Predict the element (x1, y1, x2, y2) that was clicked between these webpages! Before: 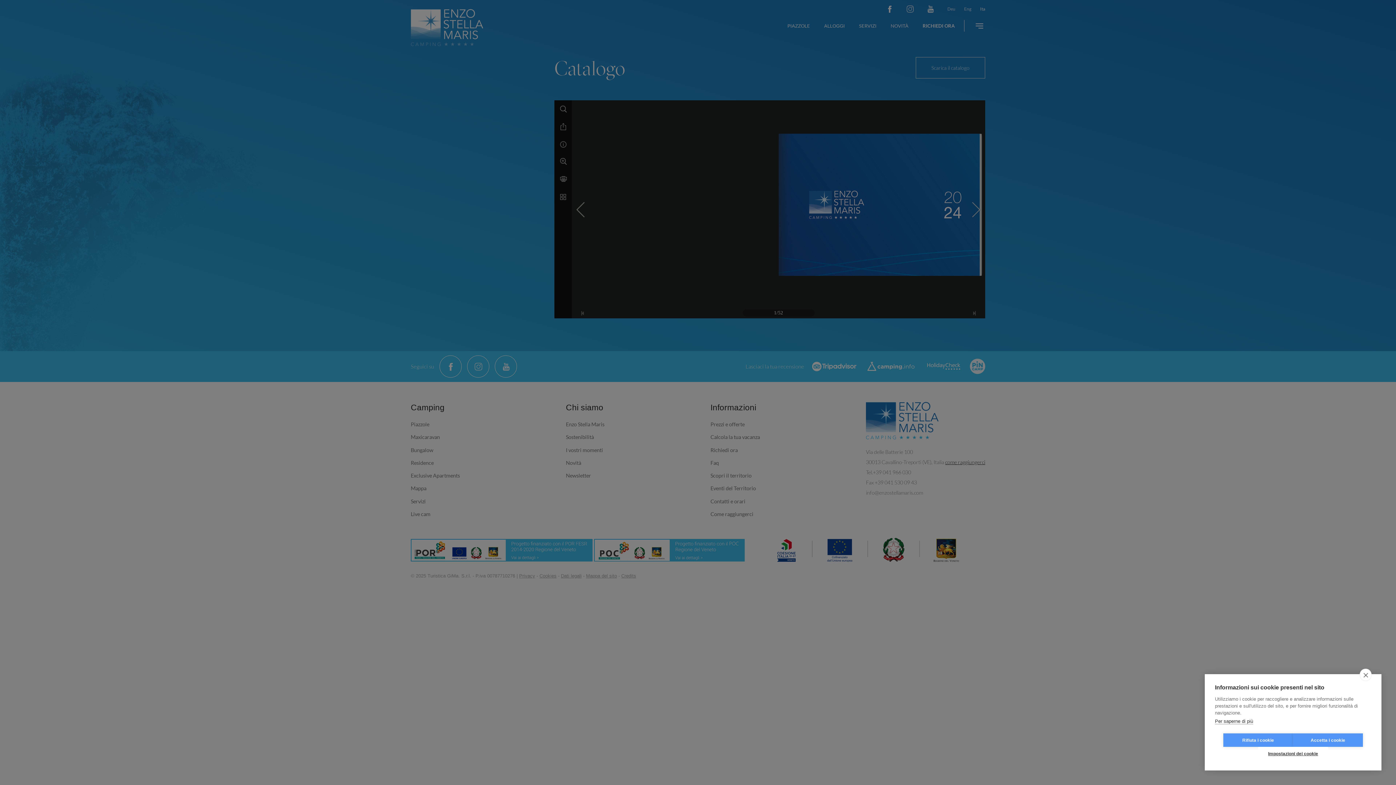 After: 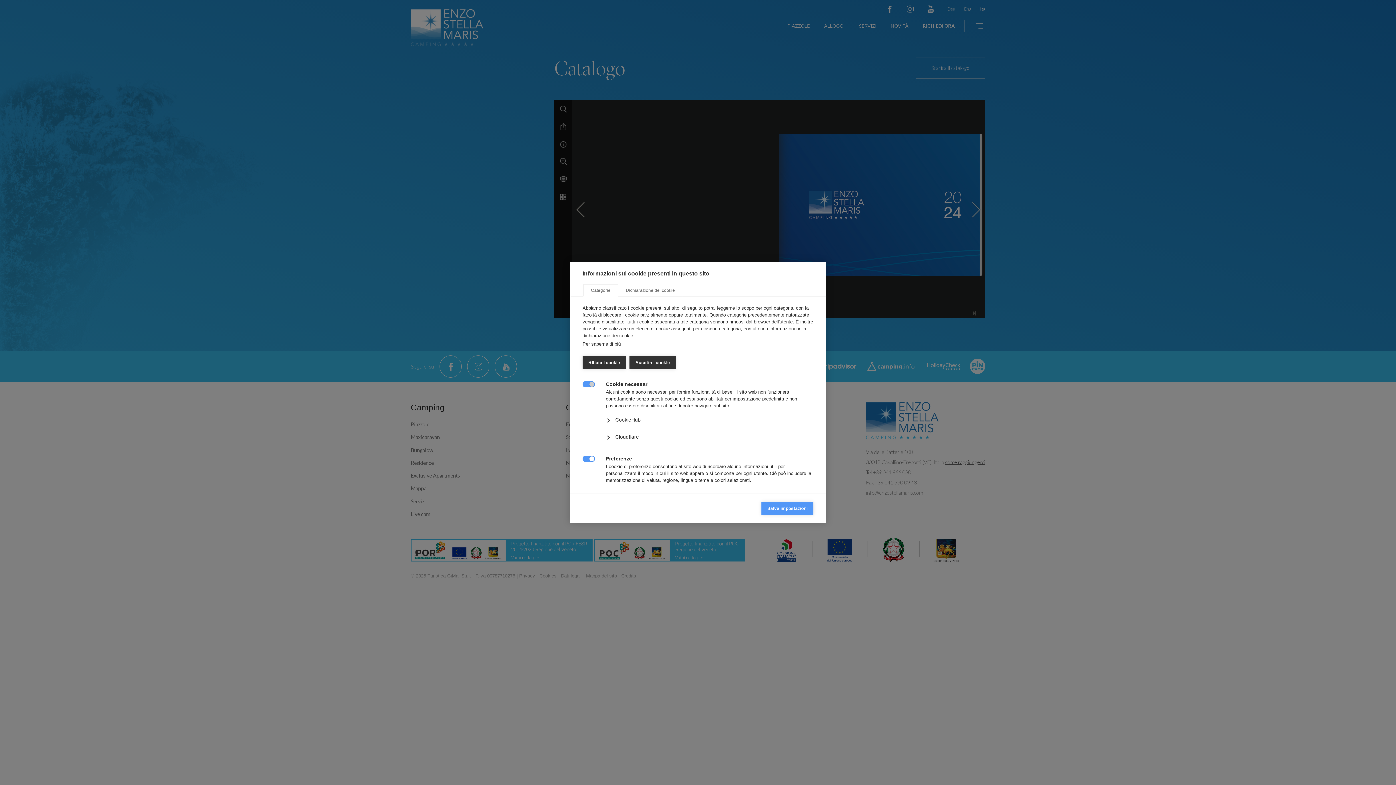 Action: bbox: (1258, 747, 1328, 760) label: Impostazioni dei cookie